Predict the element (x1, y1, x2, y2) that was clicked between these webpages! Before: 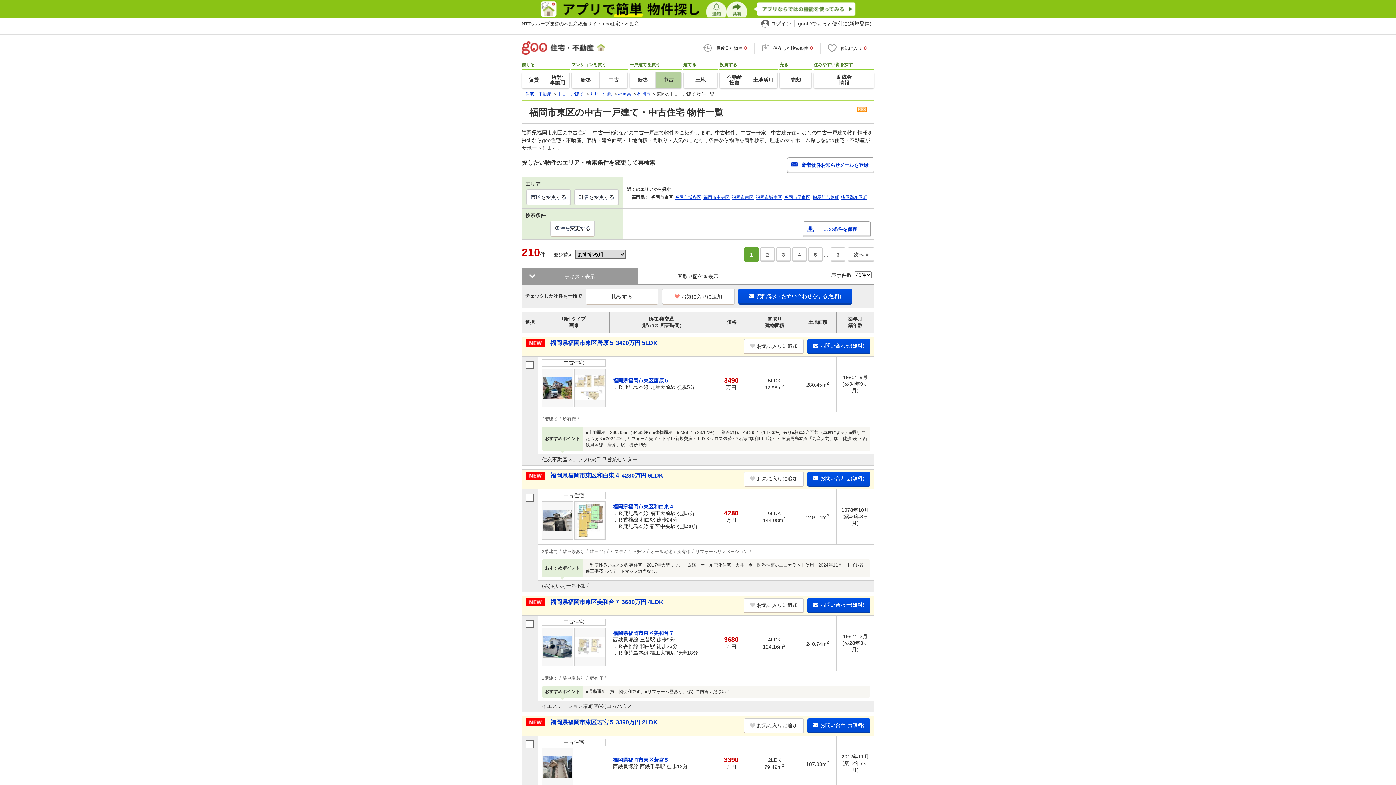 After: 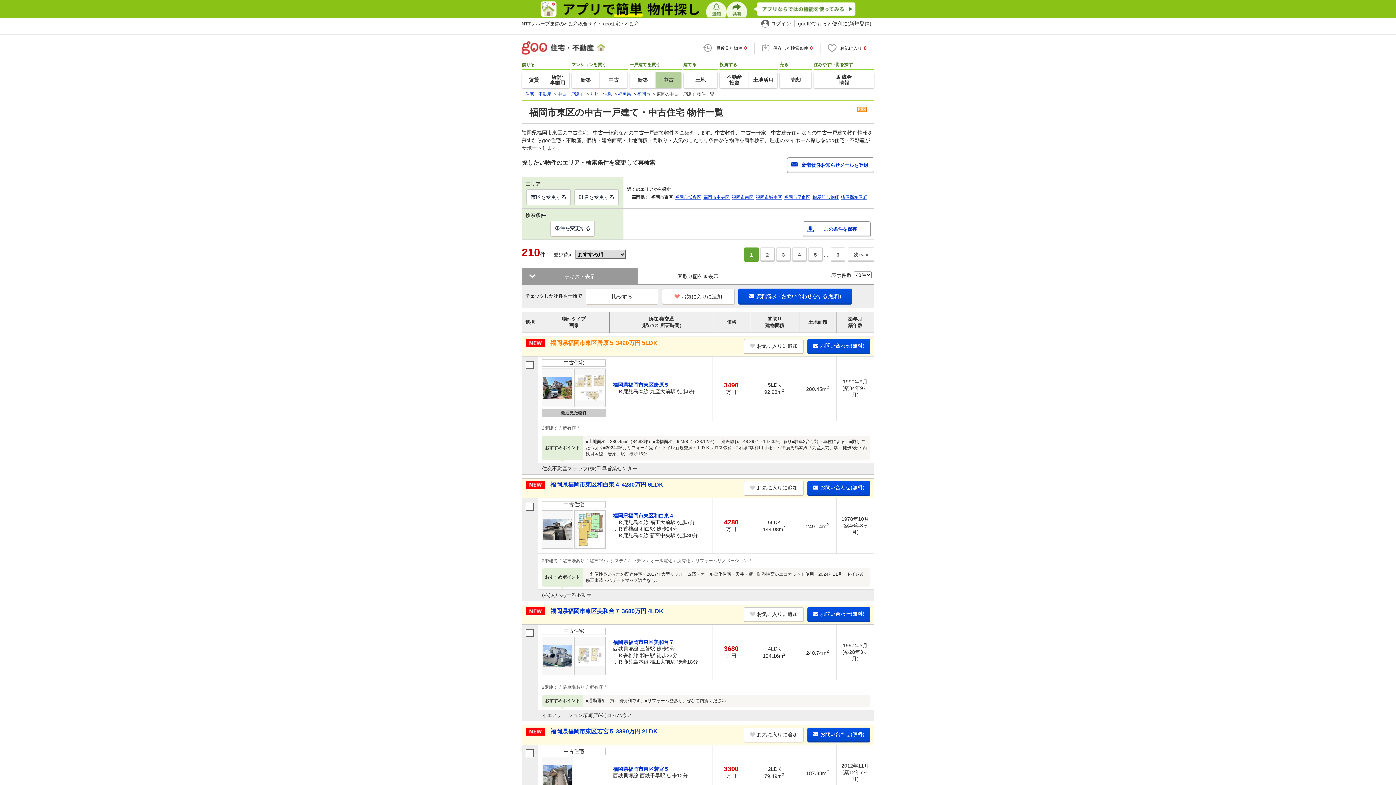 Action: label: 福岡県福岡市東区唐原５ 3490万円 5LDK bbox: (550, 340, 657, 346)